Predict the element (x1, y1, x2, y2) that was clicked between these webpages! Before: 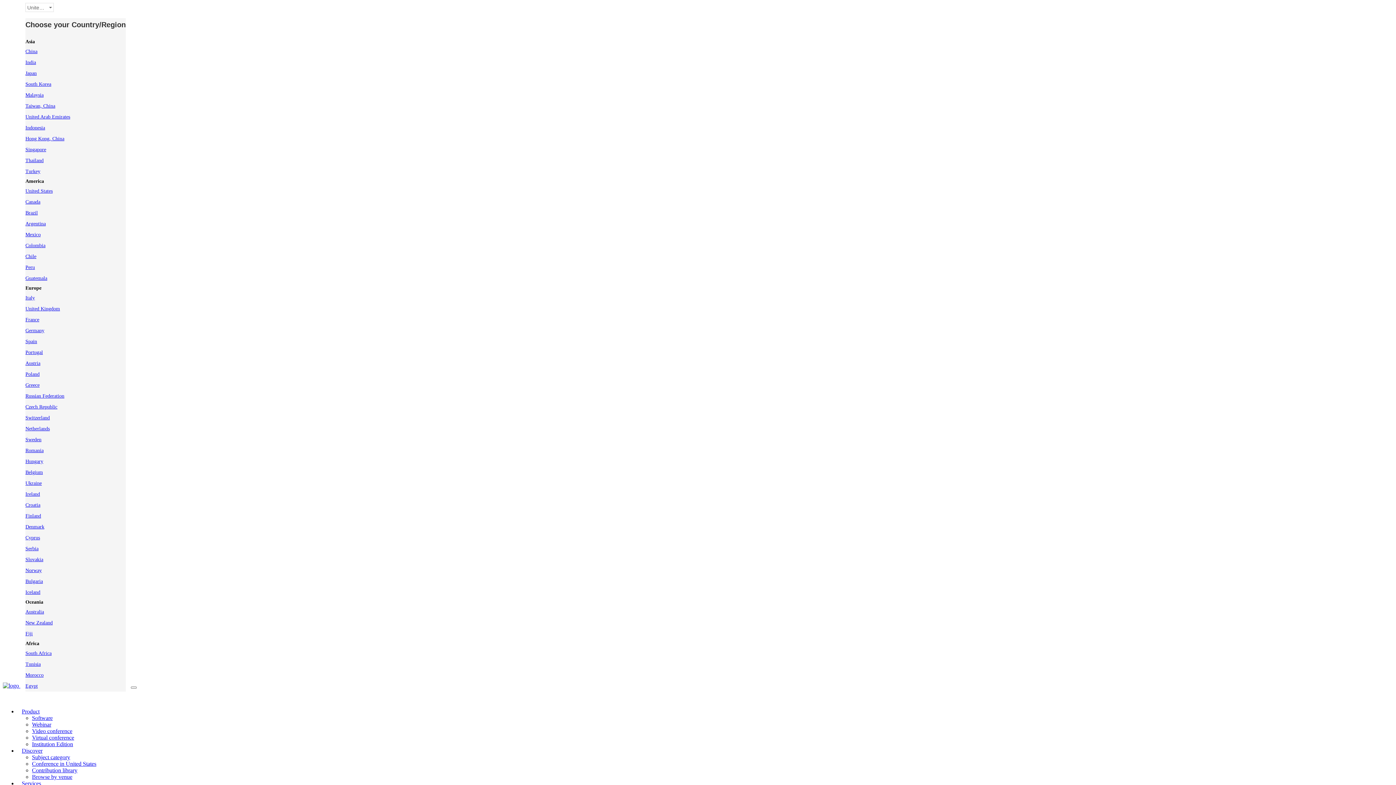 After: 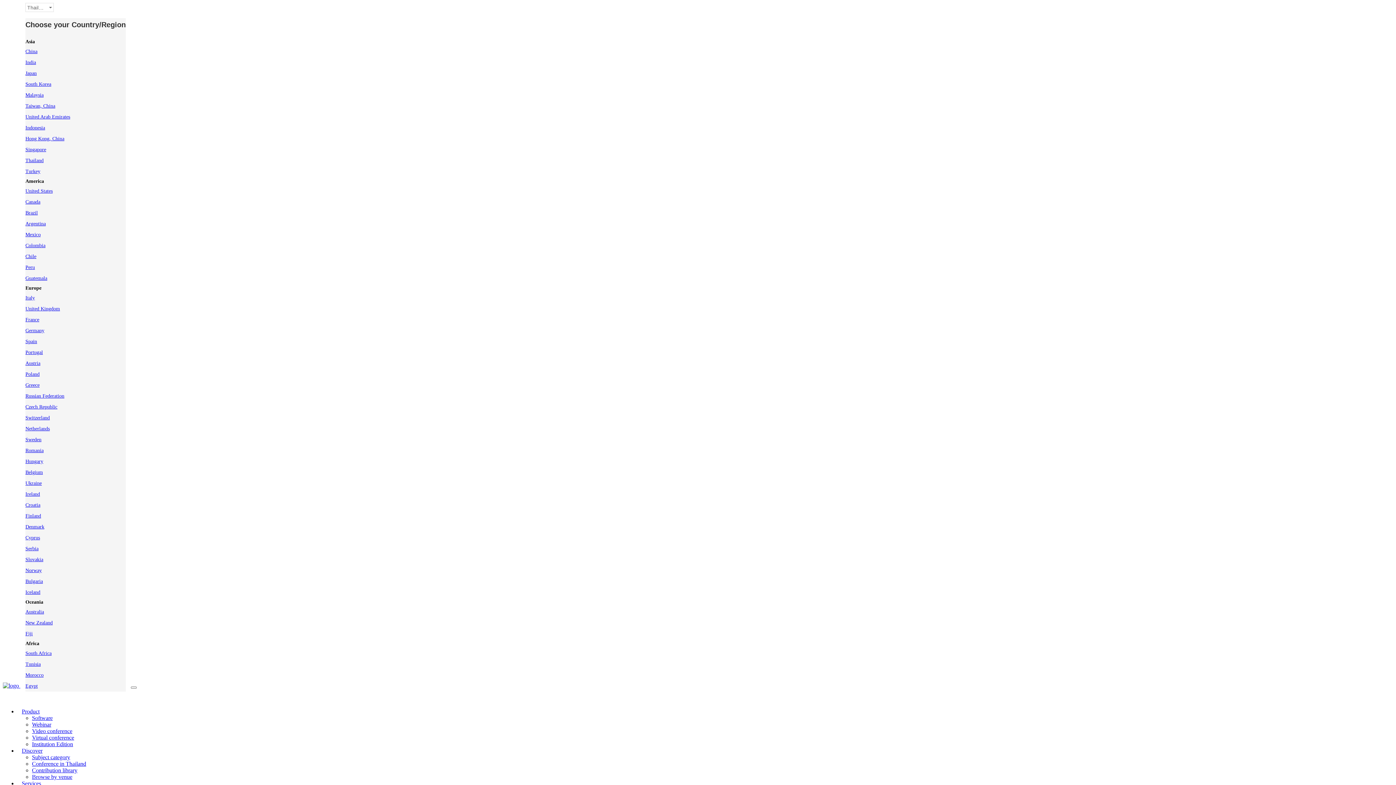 Action: bbox: (25, 157, 43, 163) label: Thailand